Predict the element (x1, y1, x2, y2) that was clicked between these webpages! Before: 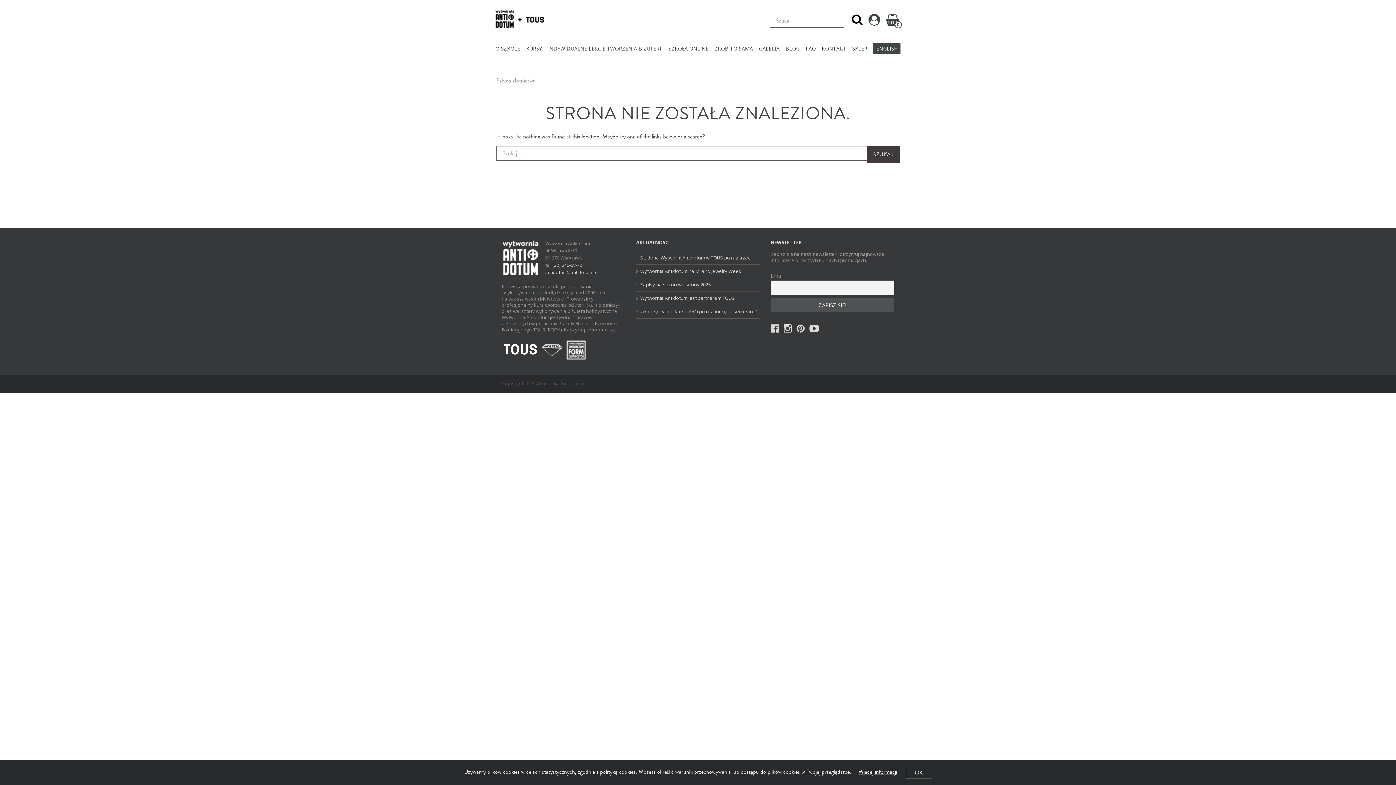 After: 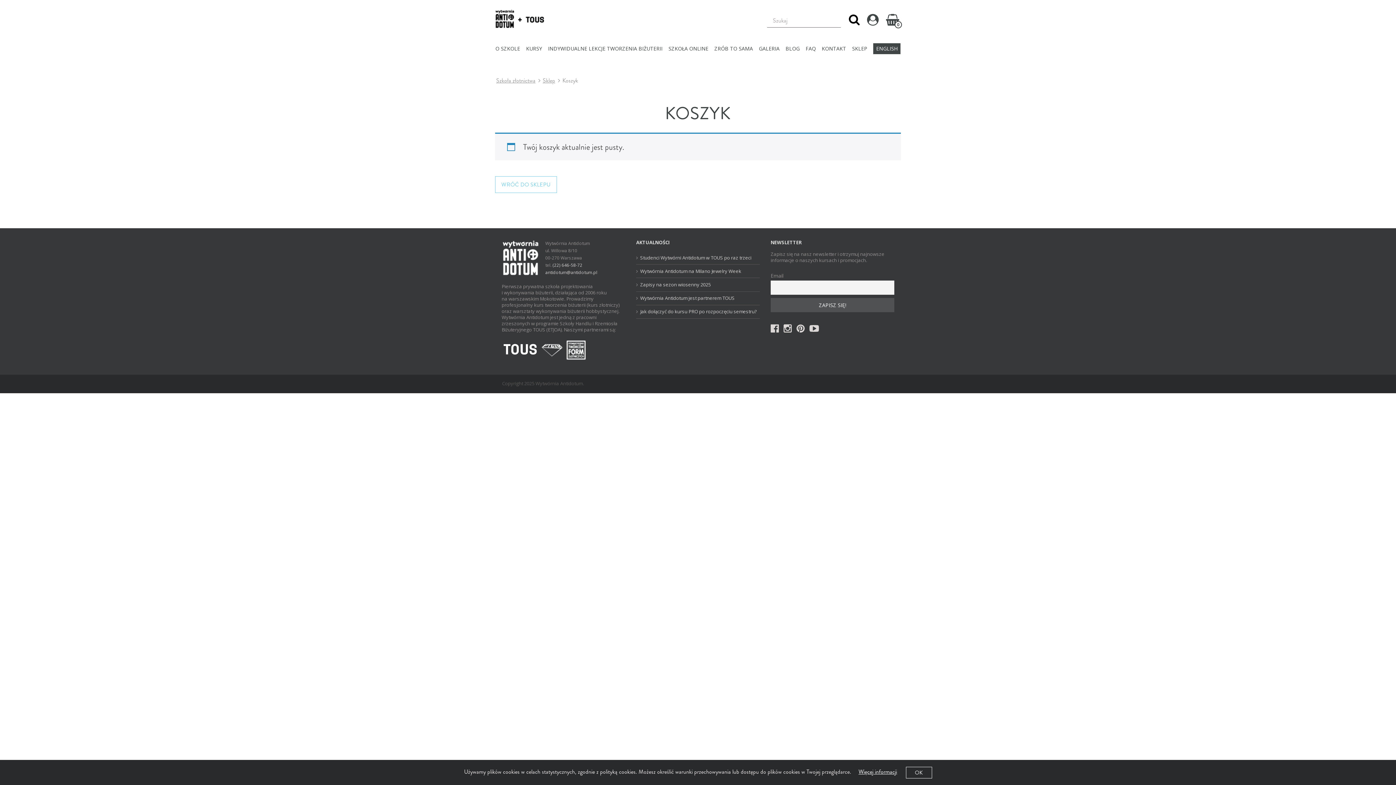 Action: label: 0 bbox: (886, 14, 899, 25)